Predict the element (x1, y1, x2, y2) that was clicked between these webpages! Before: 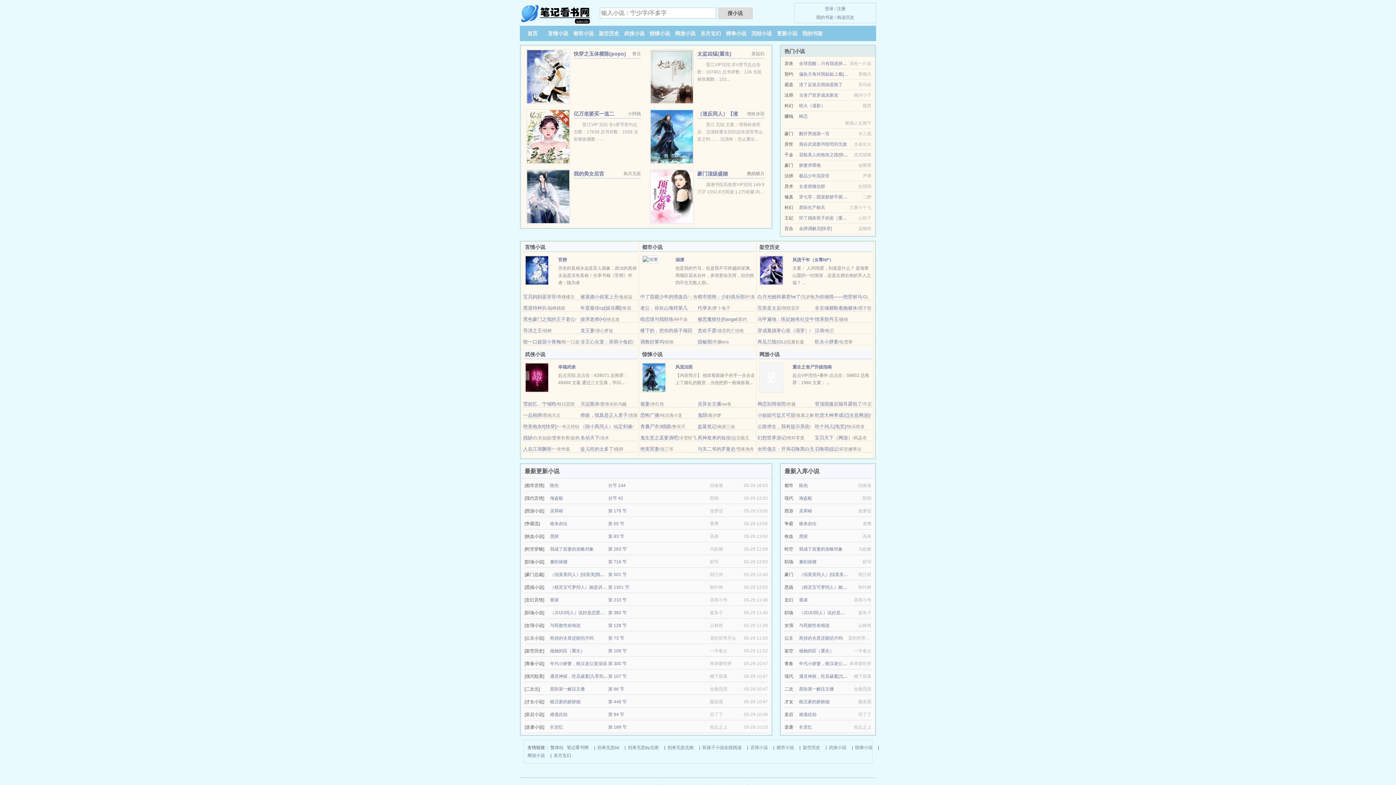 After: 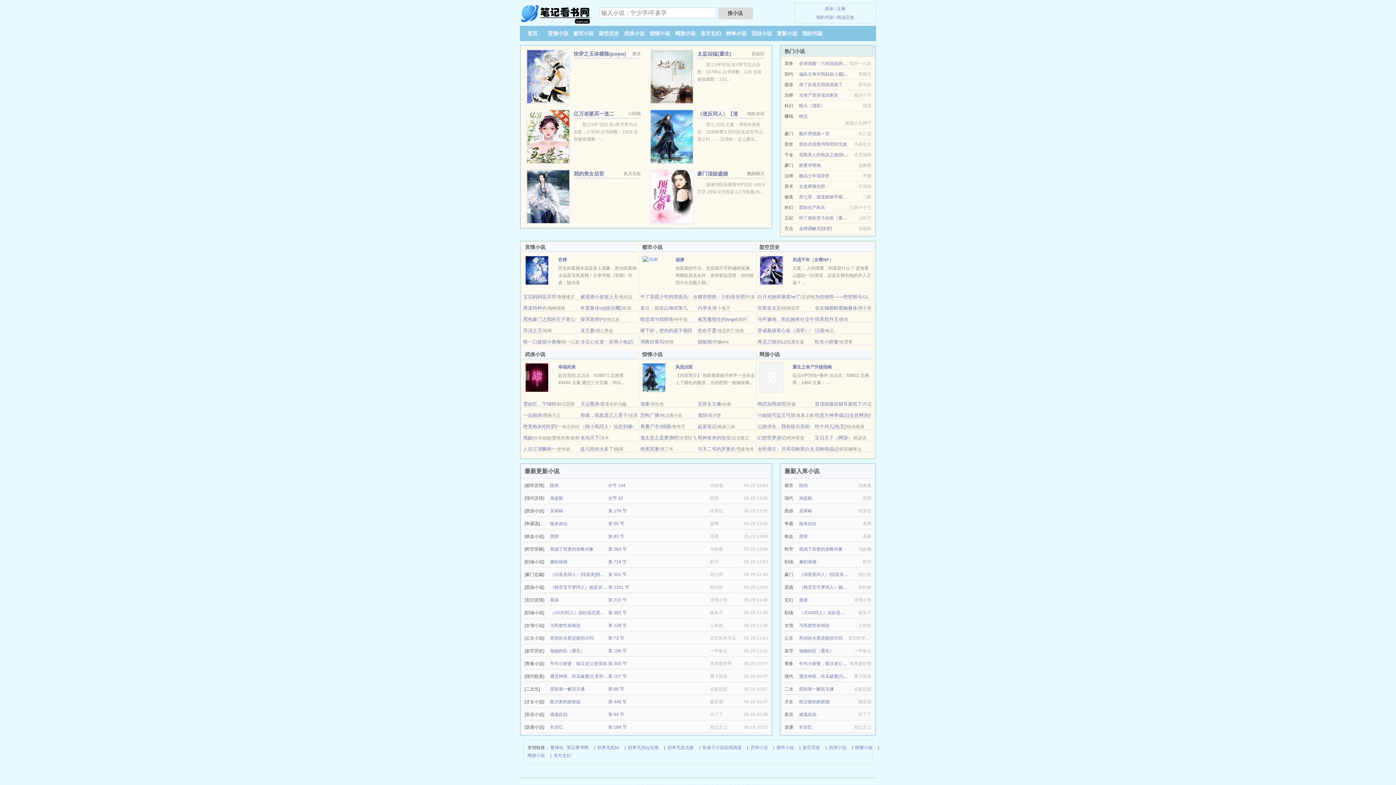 Action: bbox: (697, 170, 728, 176) label: 豪门顶级盛婚